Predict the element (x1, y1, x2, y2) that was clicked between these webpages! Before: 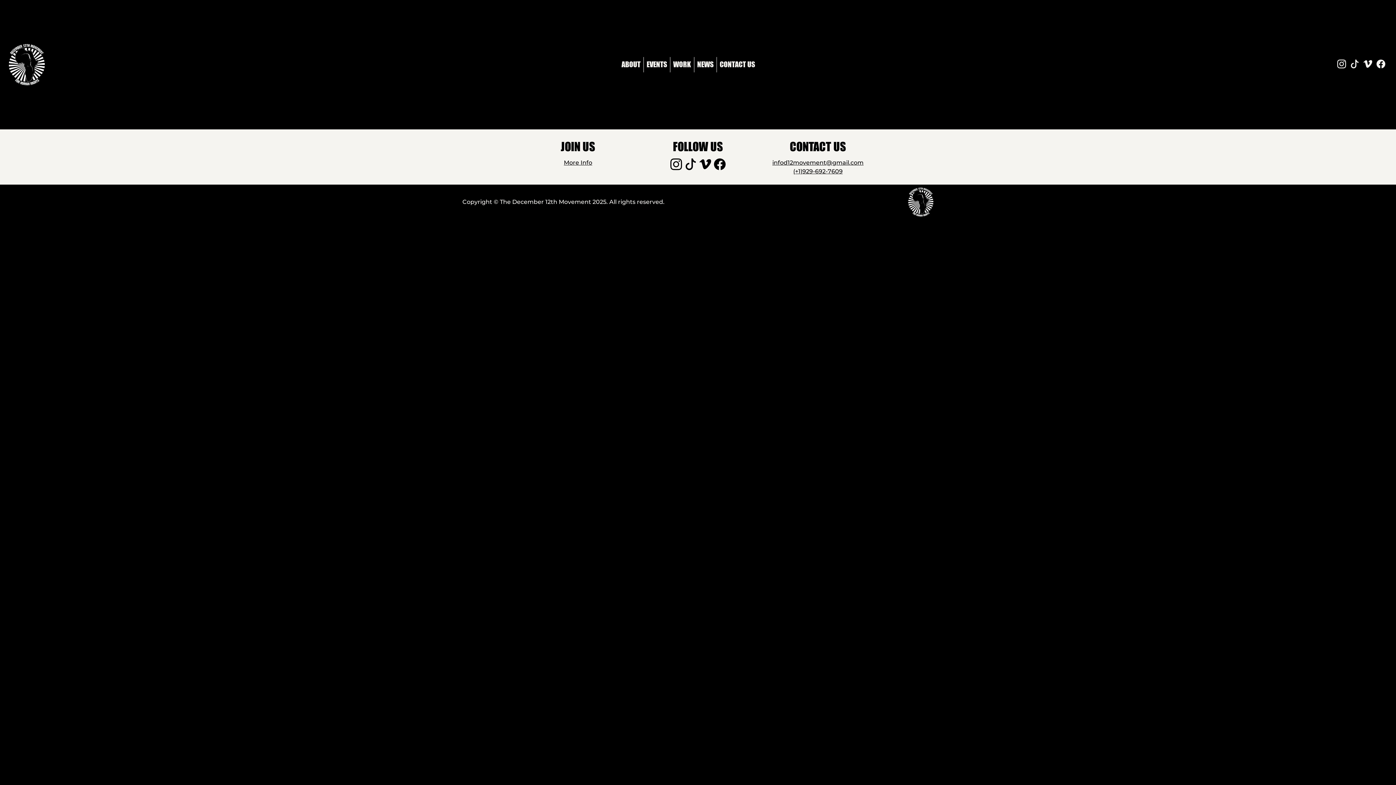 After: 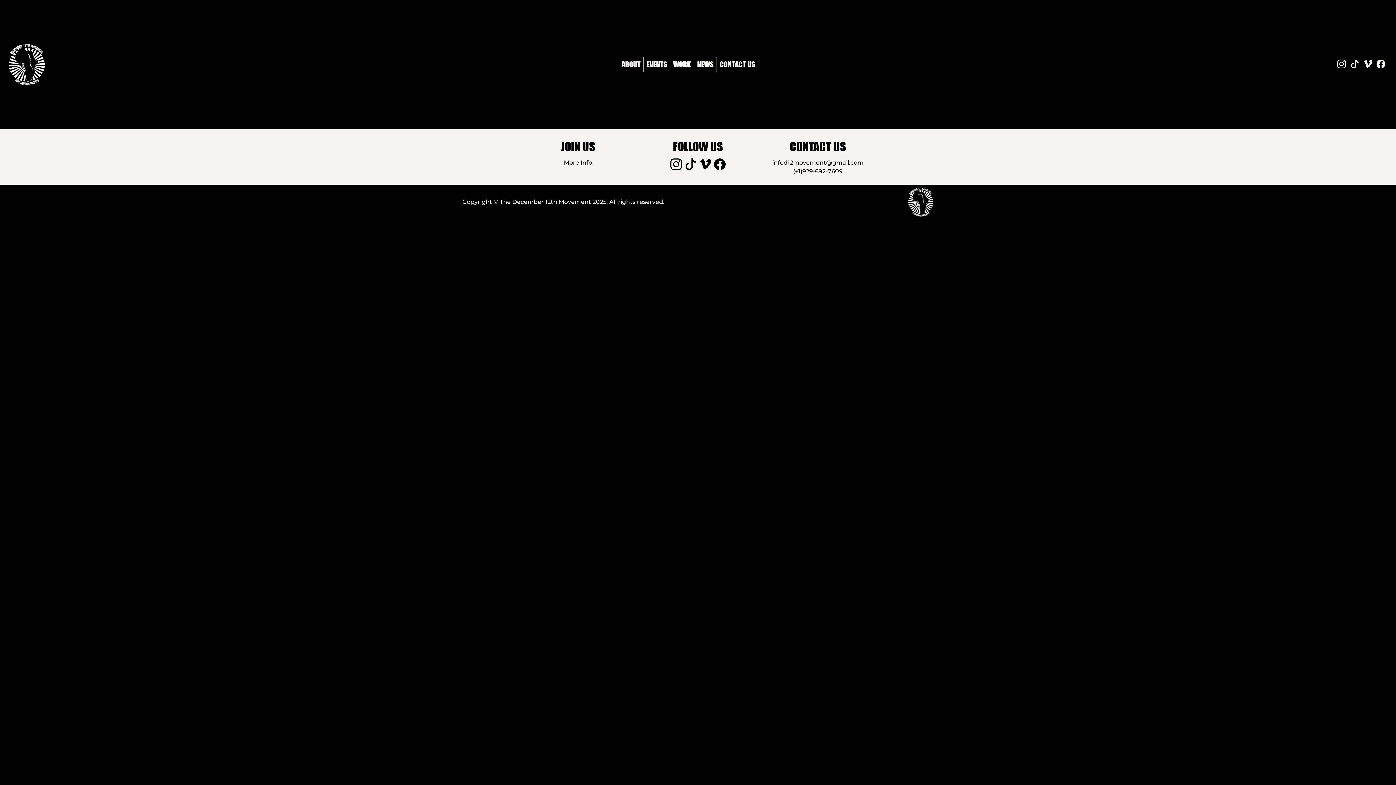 Action: bbox: (772, 158, 863, 167) label: infod12movement@gmail.com